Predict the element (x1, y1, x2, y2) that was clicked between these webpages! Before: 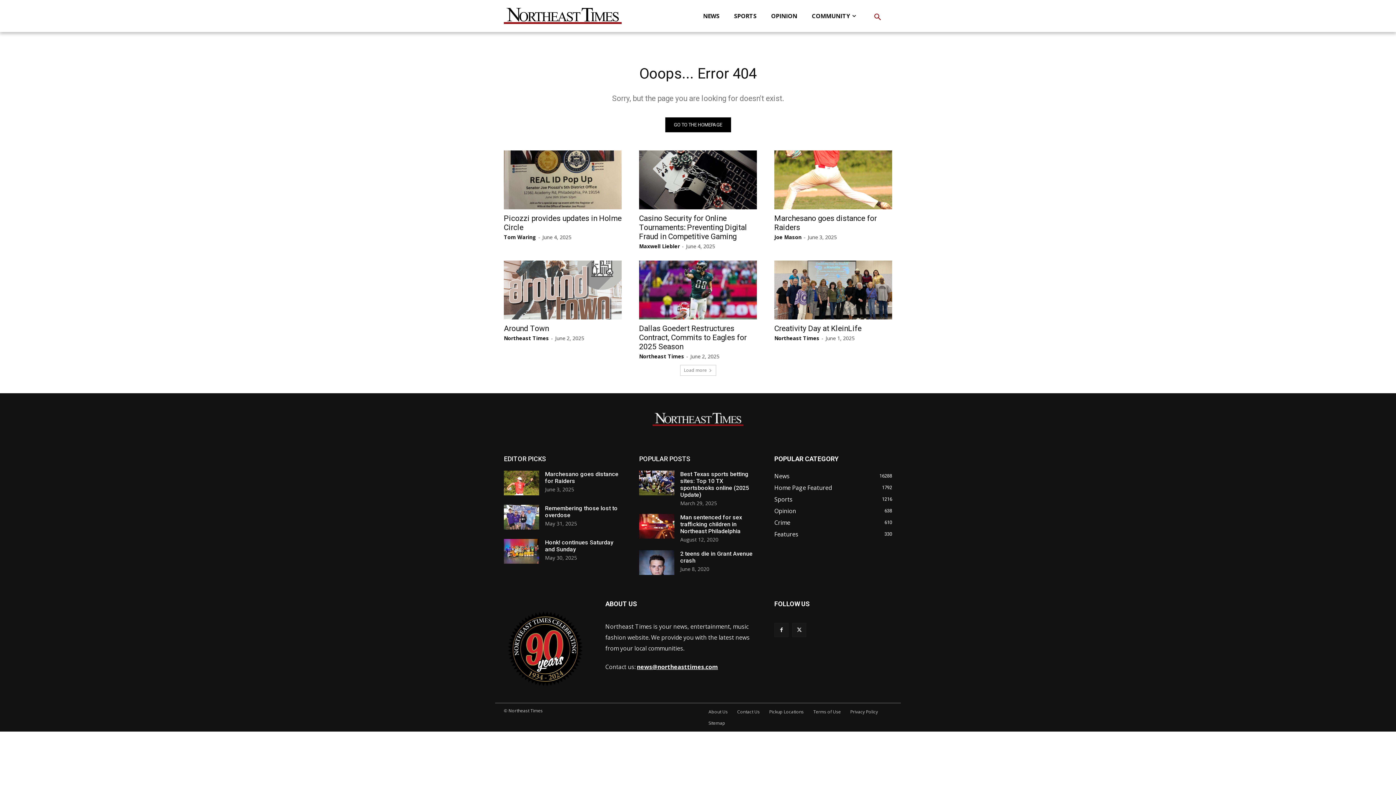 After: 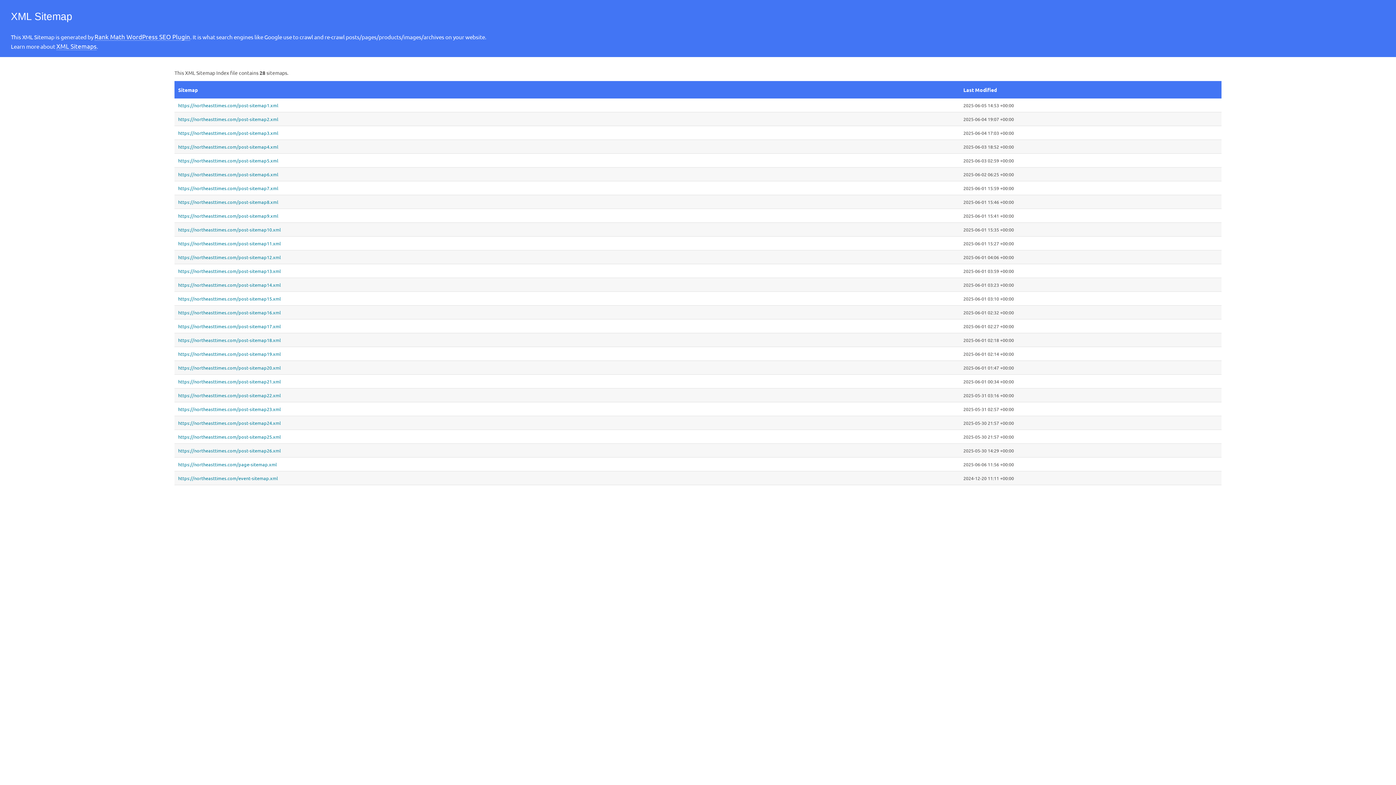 Action: label: Sitemap bbox: (706, 717, 727, 729)